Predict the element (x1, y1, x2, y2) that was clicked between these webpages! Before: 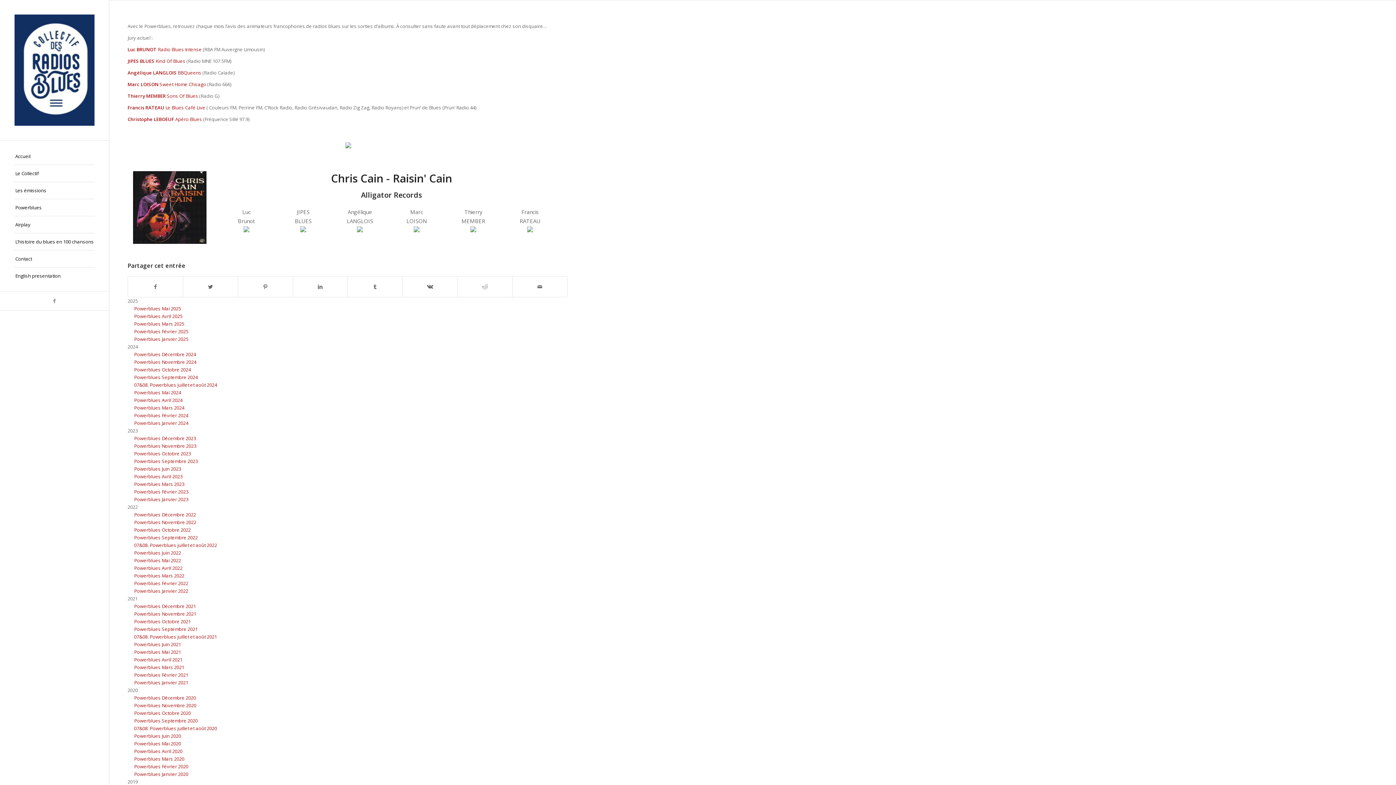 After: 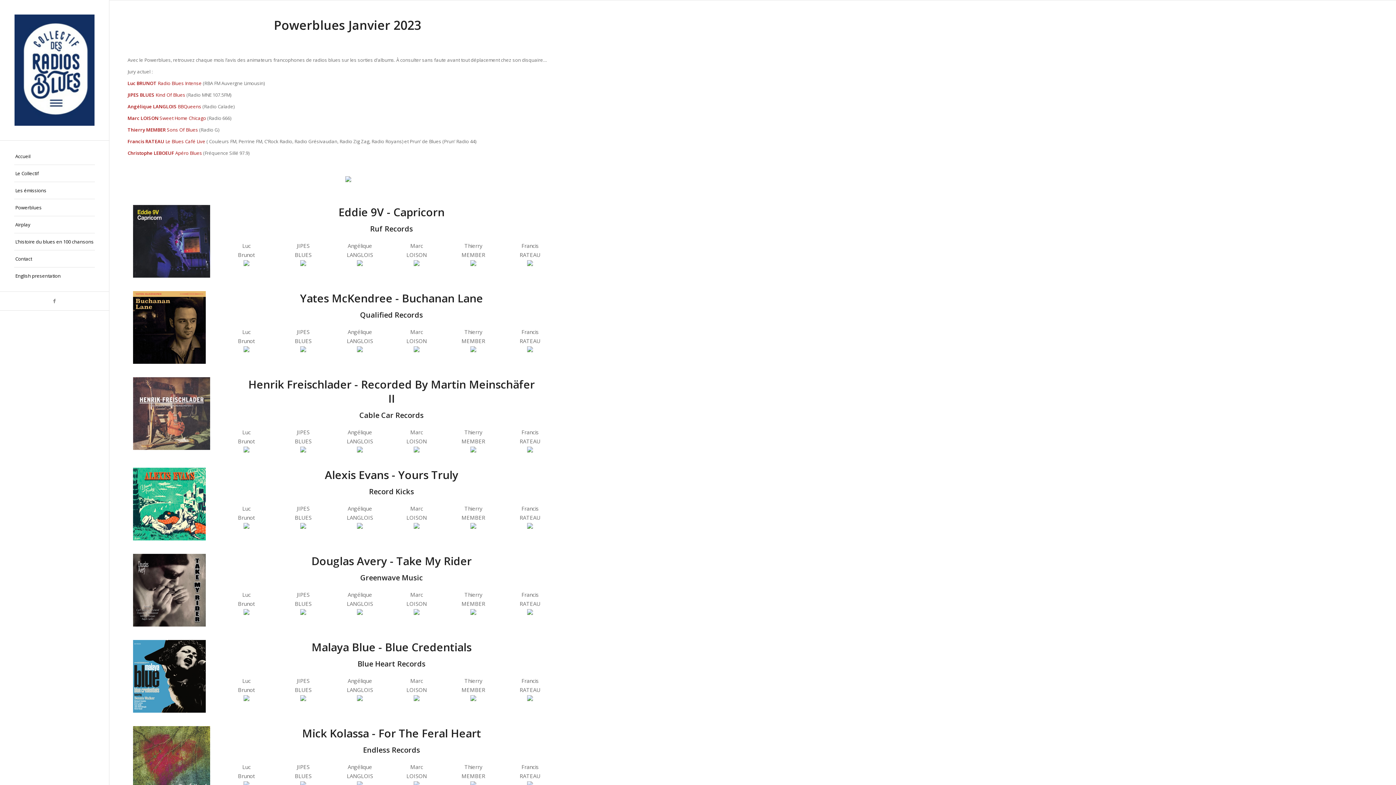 Action: label: Powerblues Janvier 2023 bbox: (134, 496, 188, 503)